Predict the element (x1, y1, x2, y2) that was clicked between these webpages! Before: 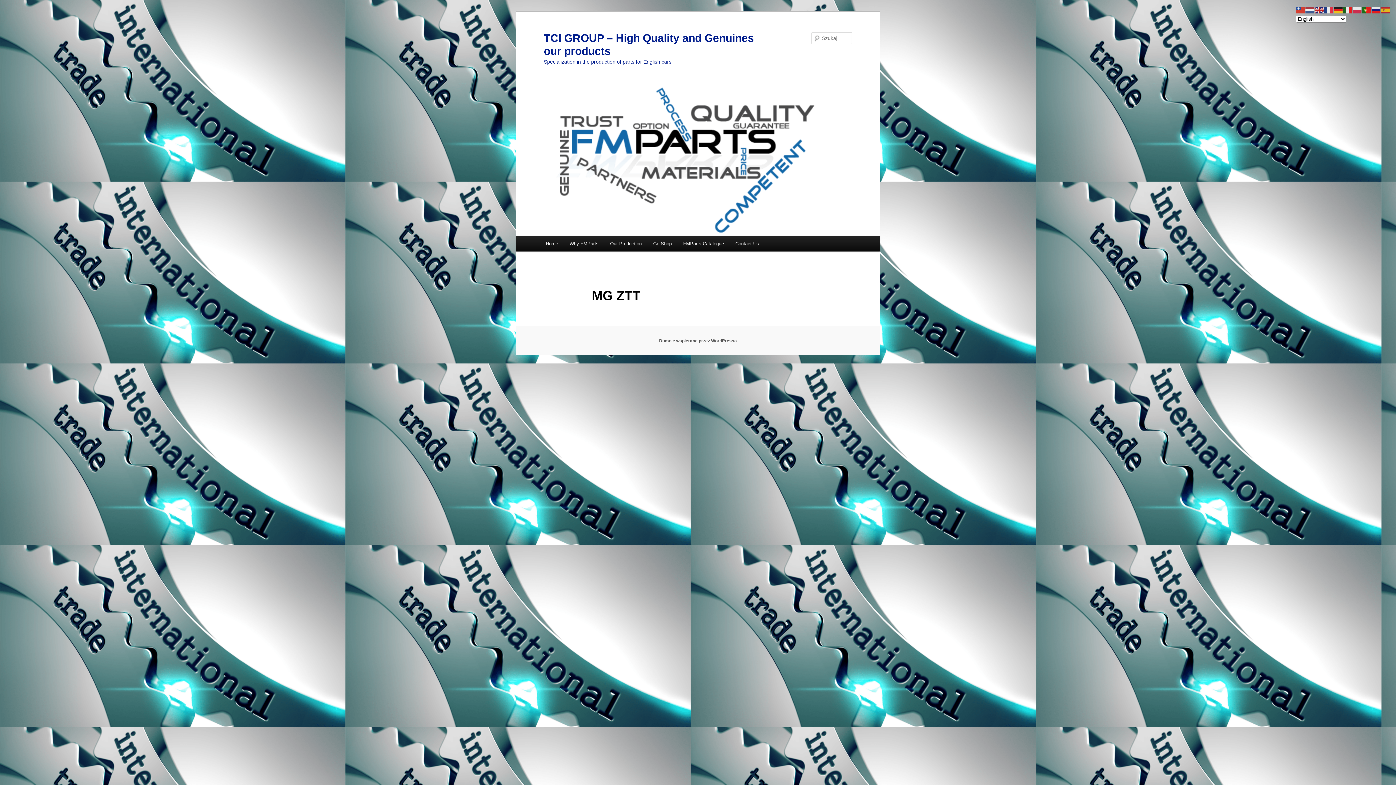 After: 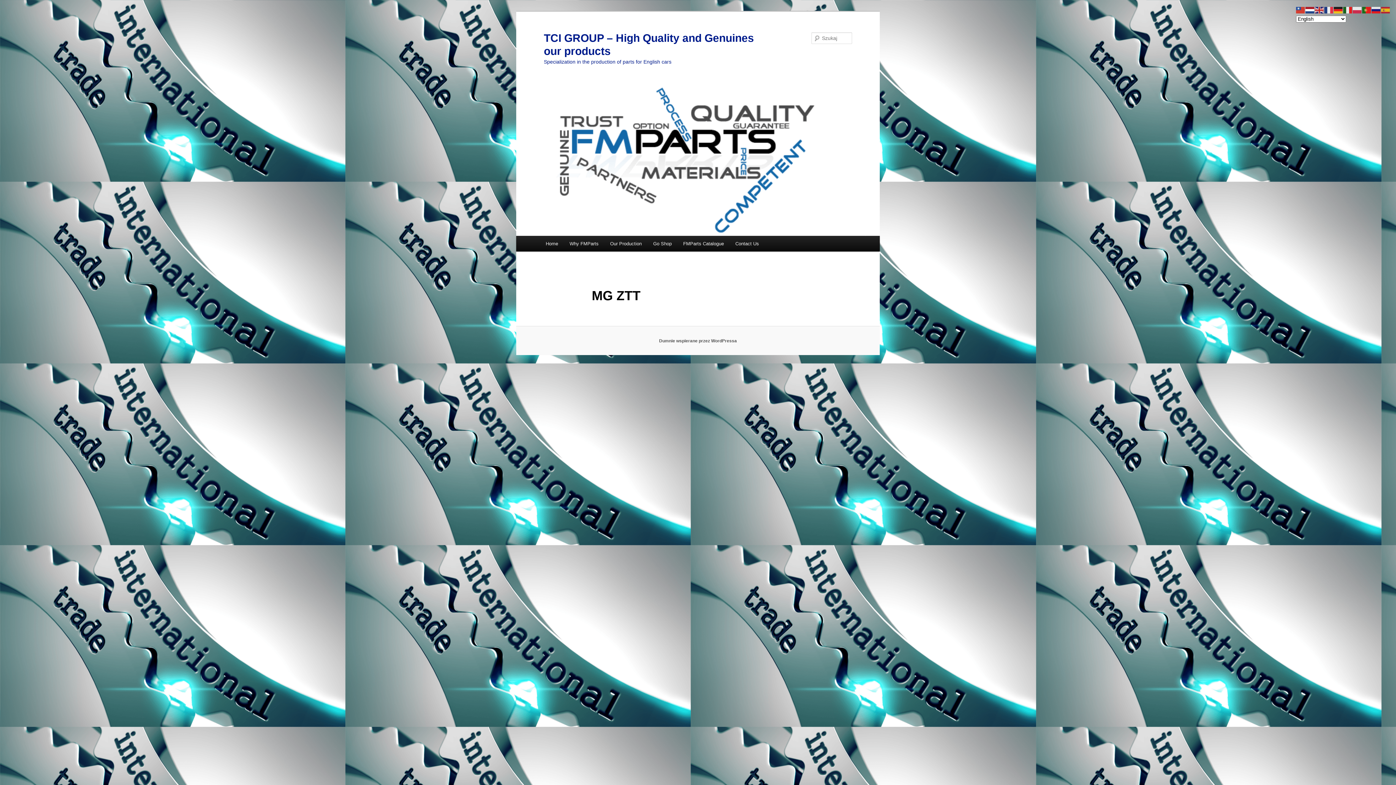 Action: bbox: (1305, 6, 1315, 12)